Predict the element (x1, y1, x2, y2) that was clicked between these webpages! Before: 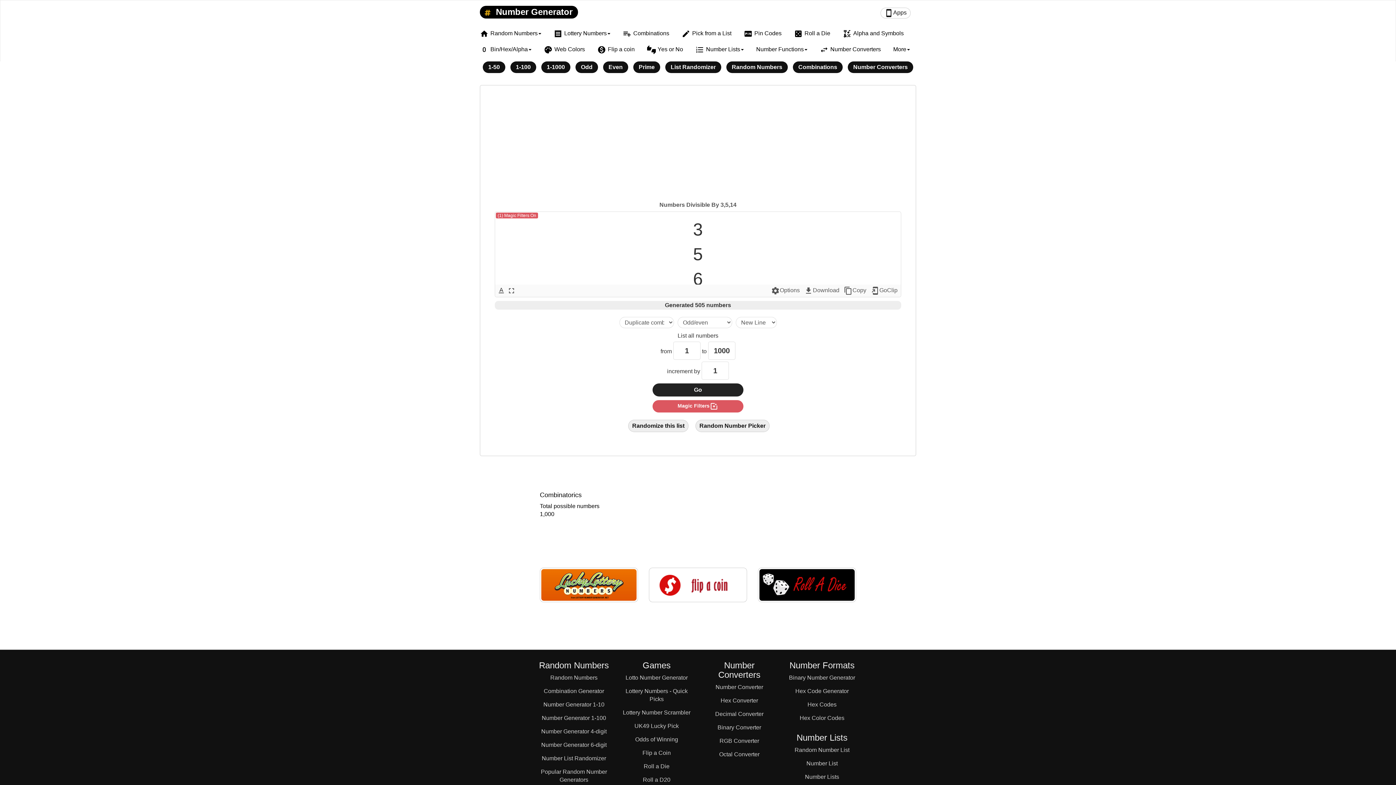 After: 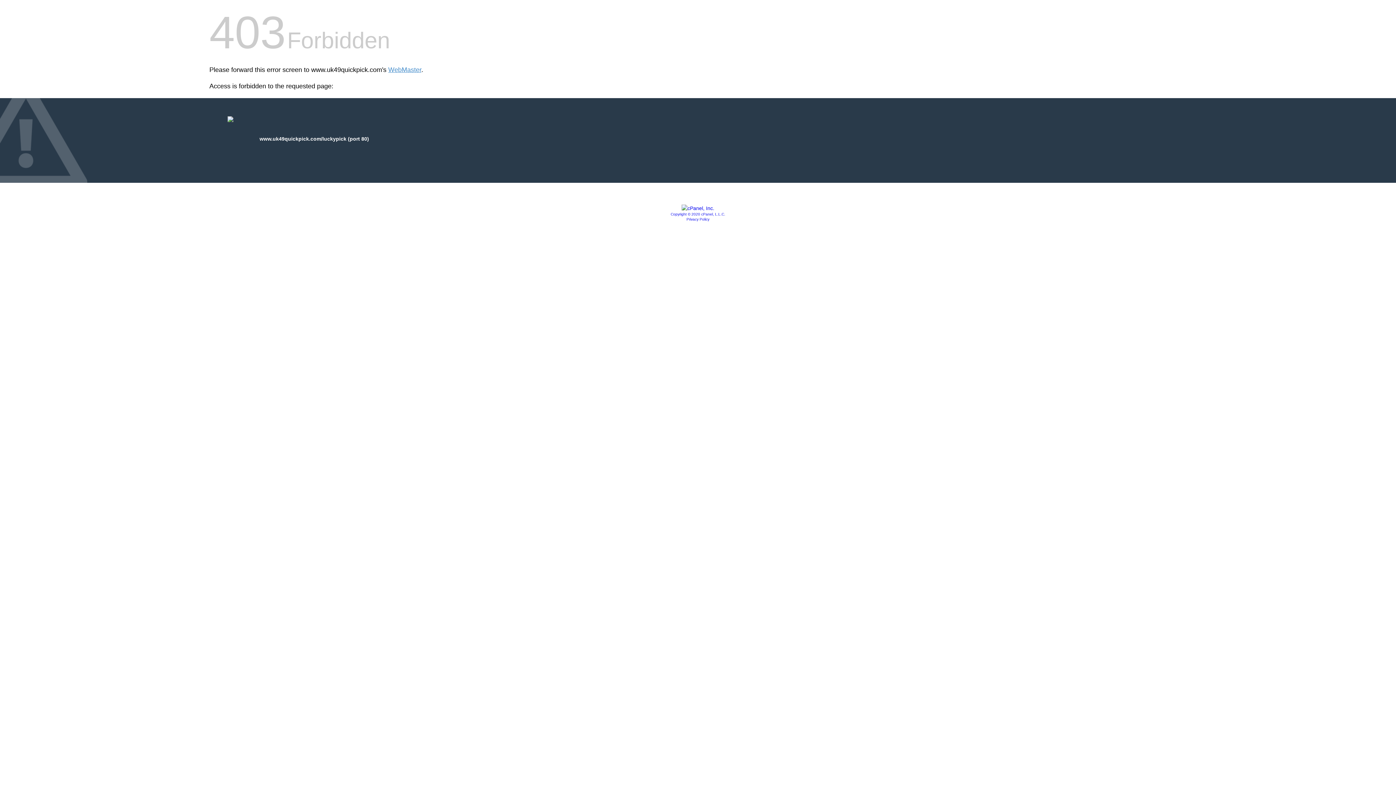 Action: label: UK49 Lucky Pick bbox: (620, 720, 692, 732)